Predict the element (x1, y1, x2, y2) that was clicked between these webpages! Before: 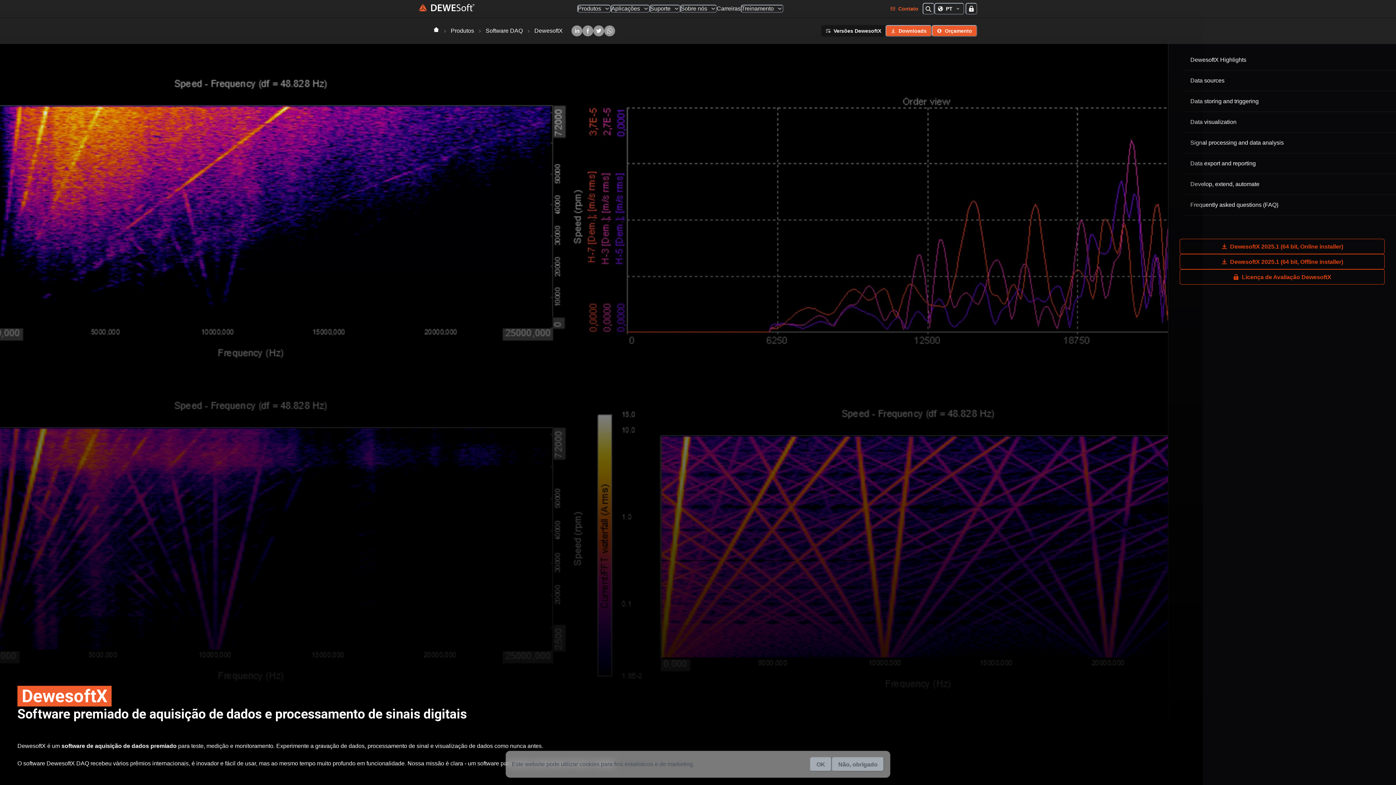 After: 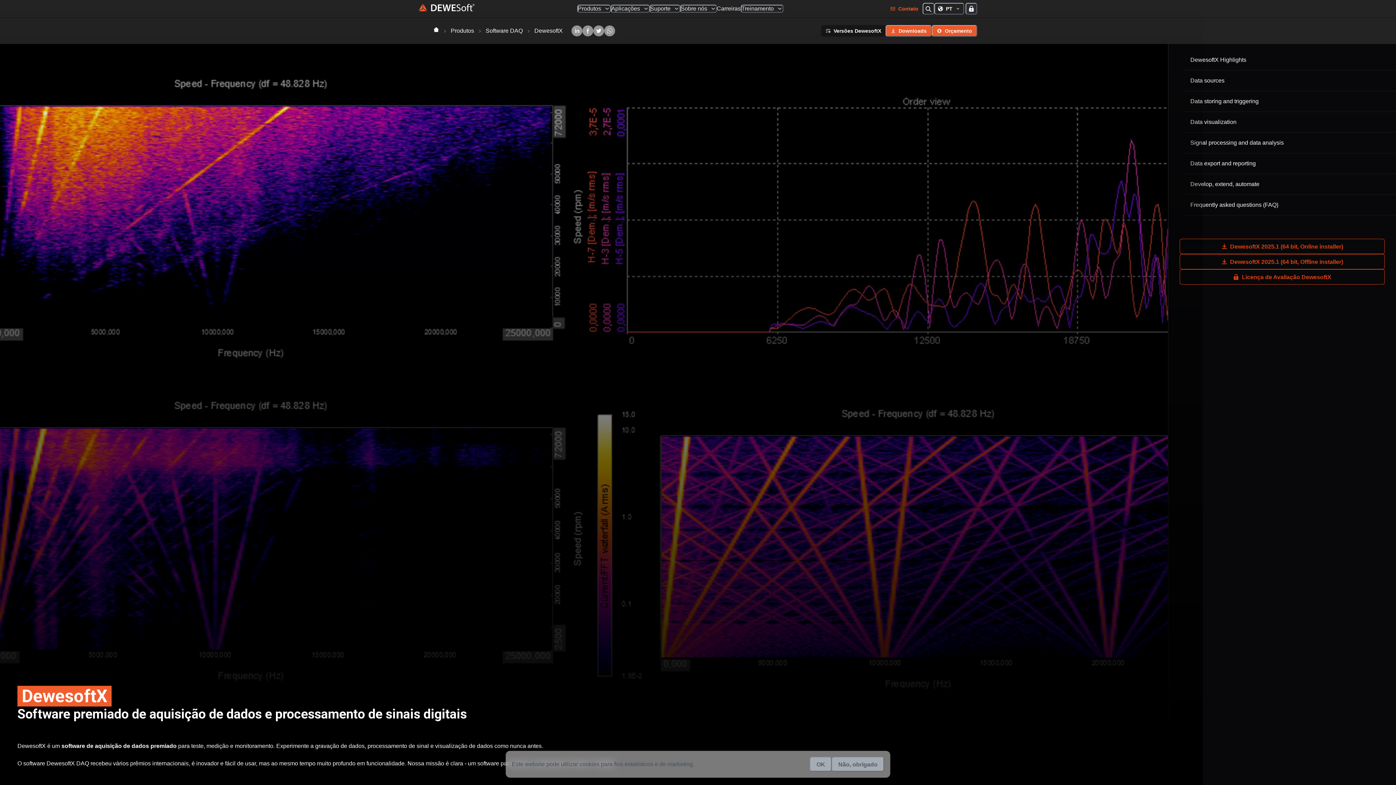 Action: bbox: (965, 2, 977, 14) label: Sign in to Dewesoft